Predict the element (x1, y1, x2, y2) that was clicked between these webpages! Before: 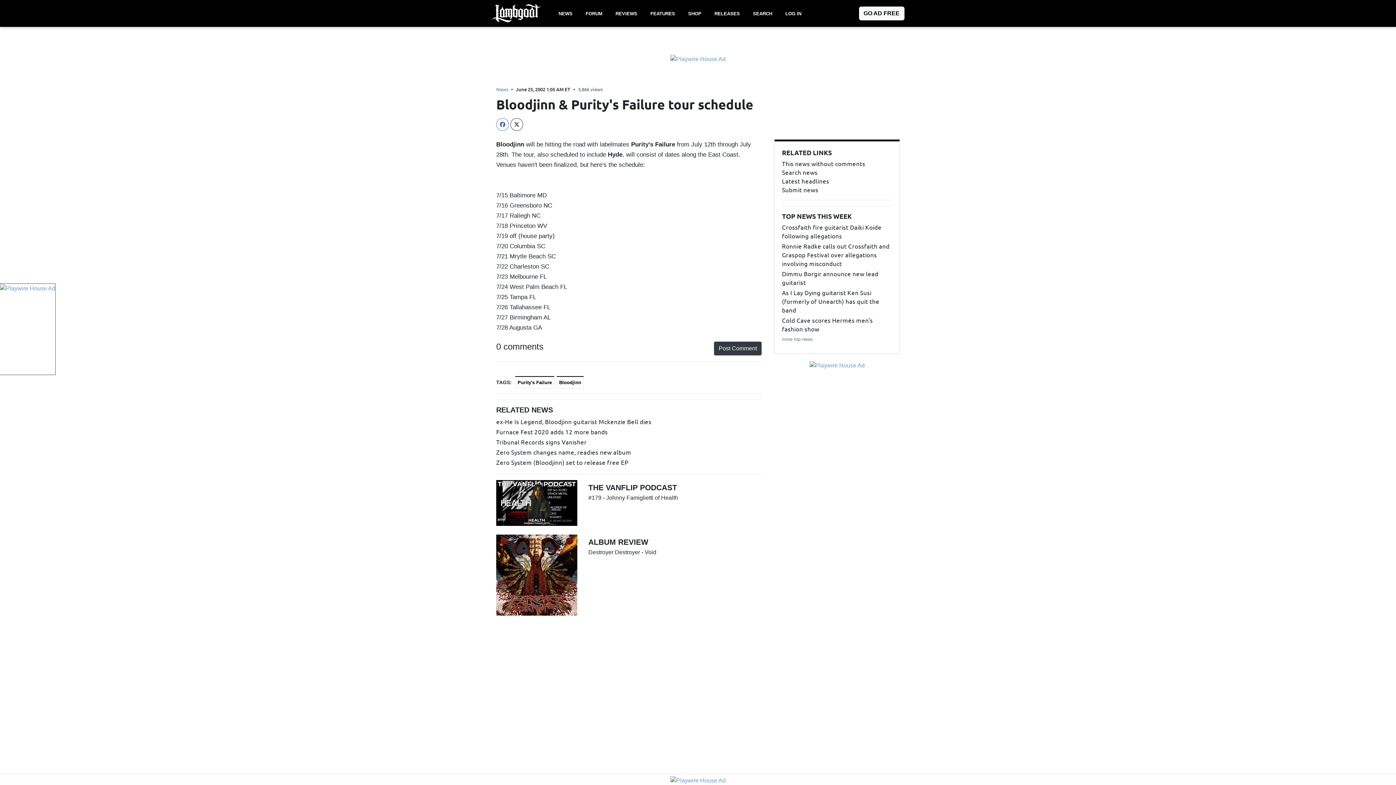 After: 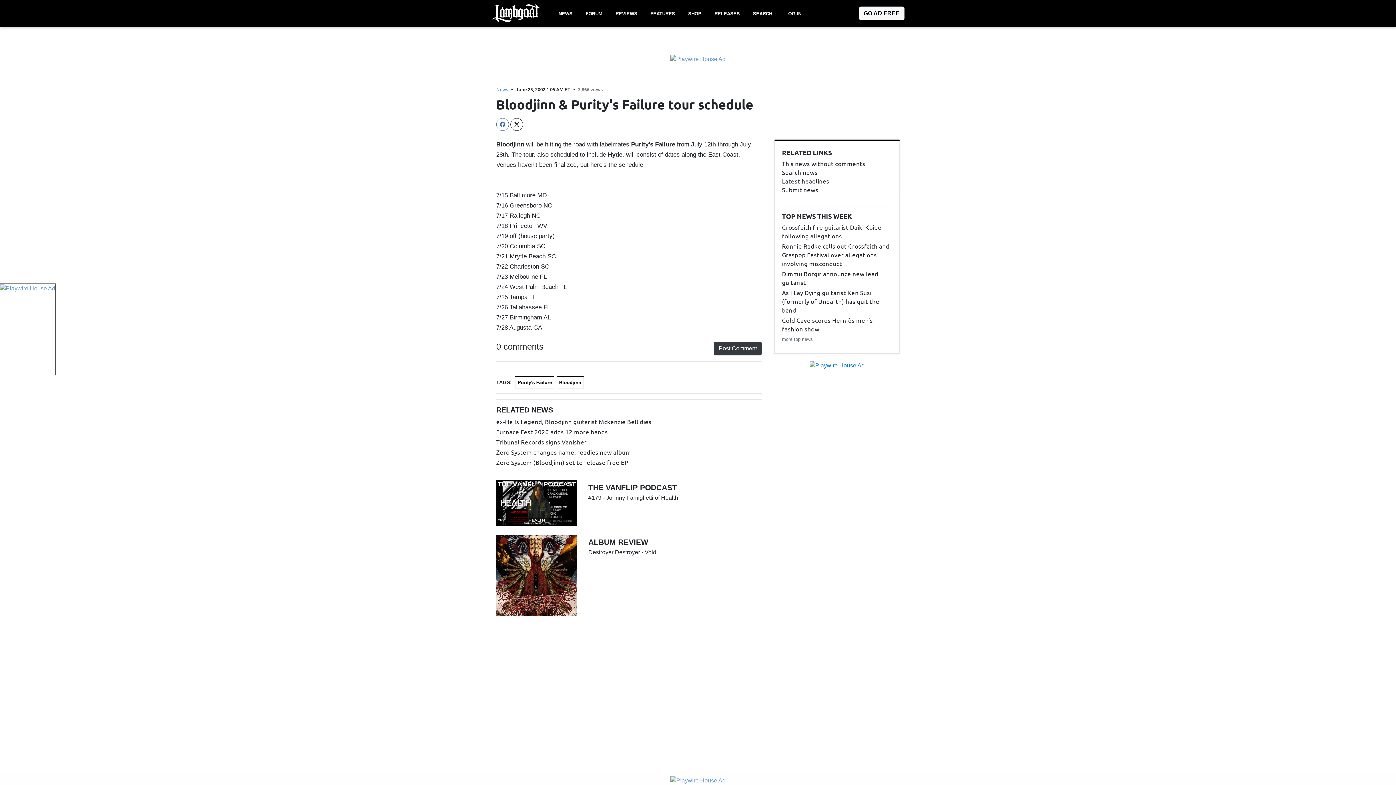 Action: bbox: (809, 362, 864, 368)